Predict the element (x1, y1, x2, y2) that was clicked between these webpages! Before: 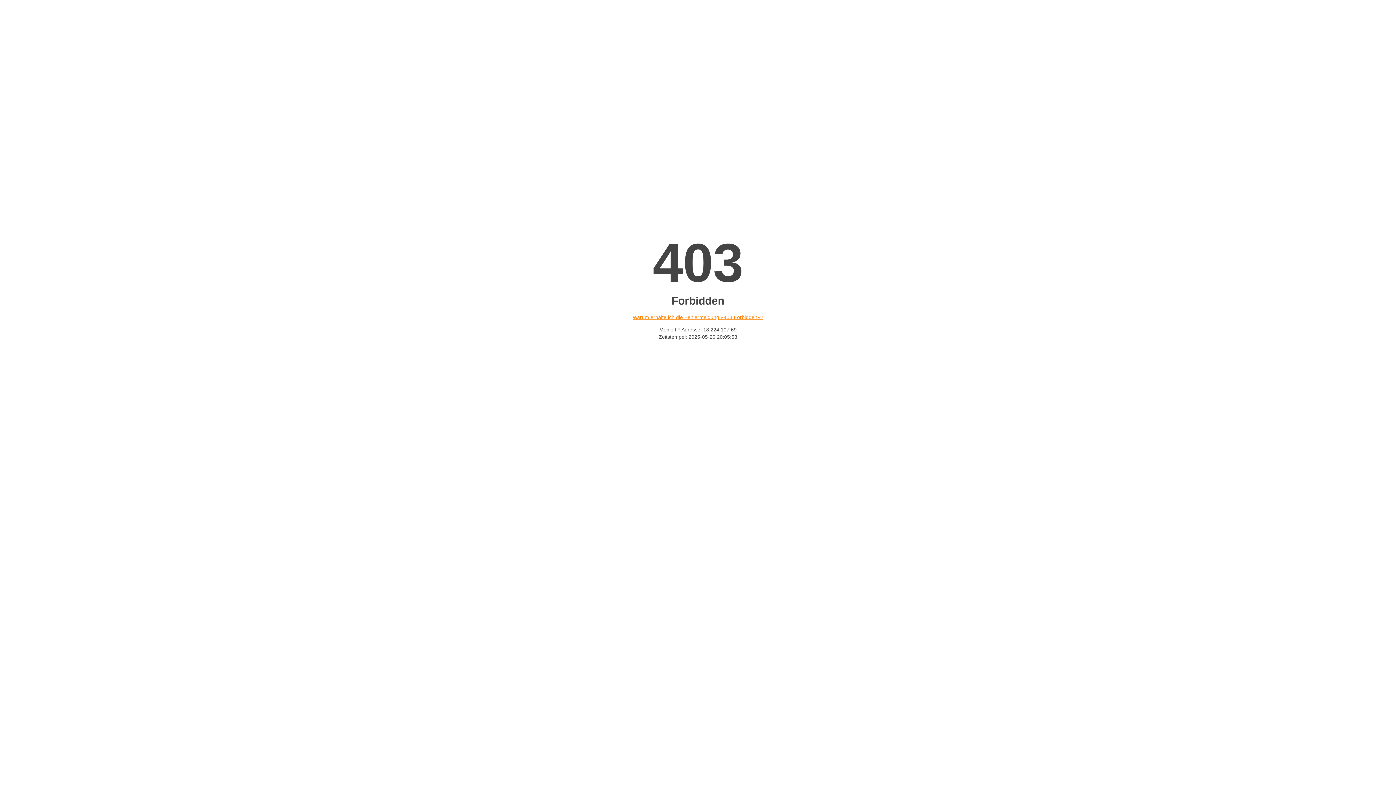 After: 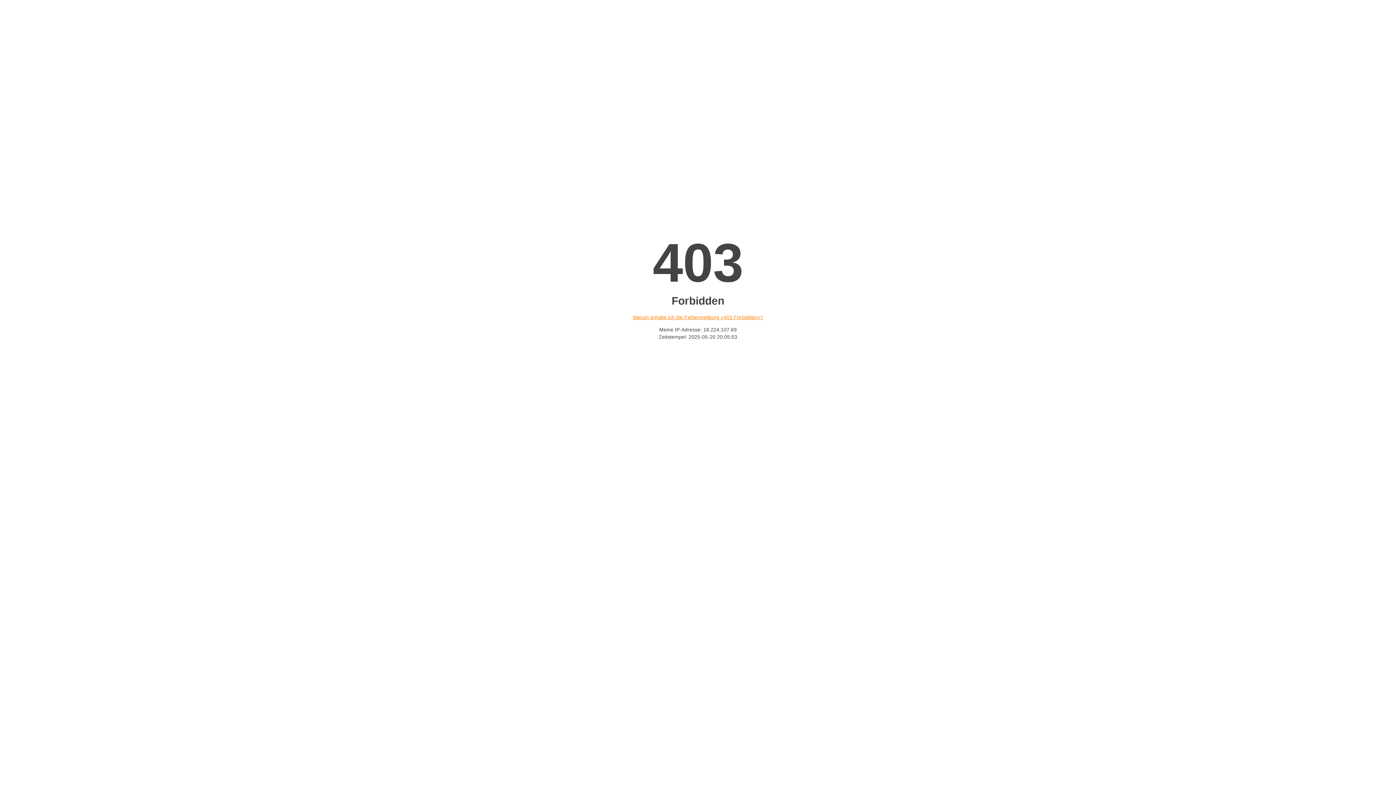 Action: label: Warum erhalte ich die Fehlermeldung «403 Forbidden»? bbox: (632, 314, 763, 320)